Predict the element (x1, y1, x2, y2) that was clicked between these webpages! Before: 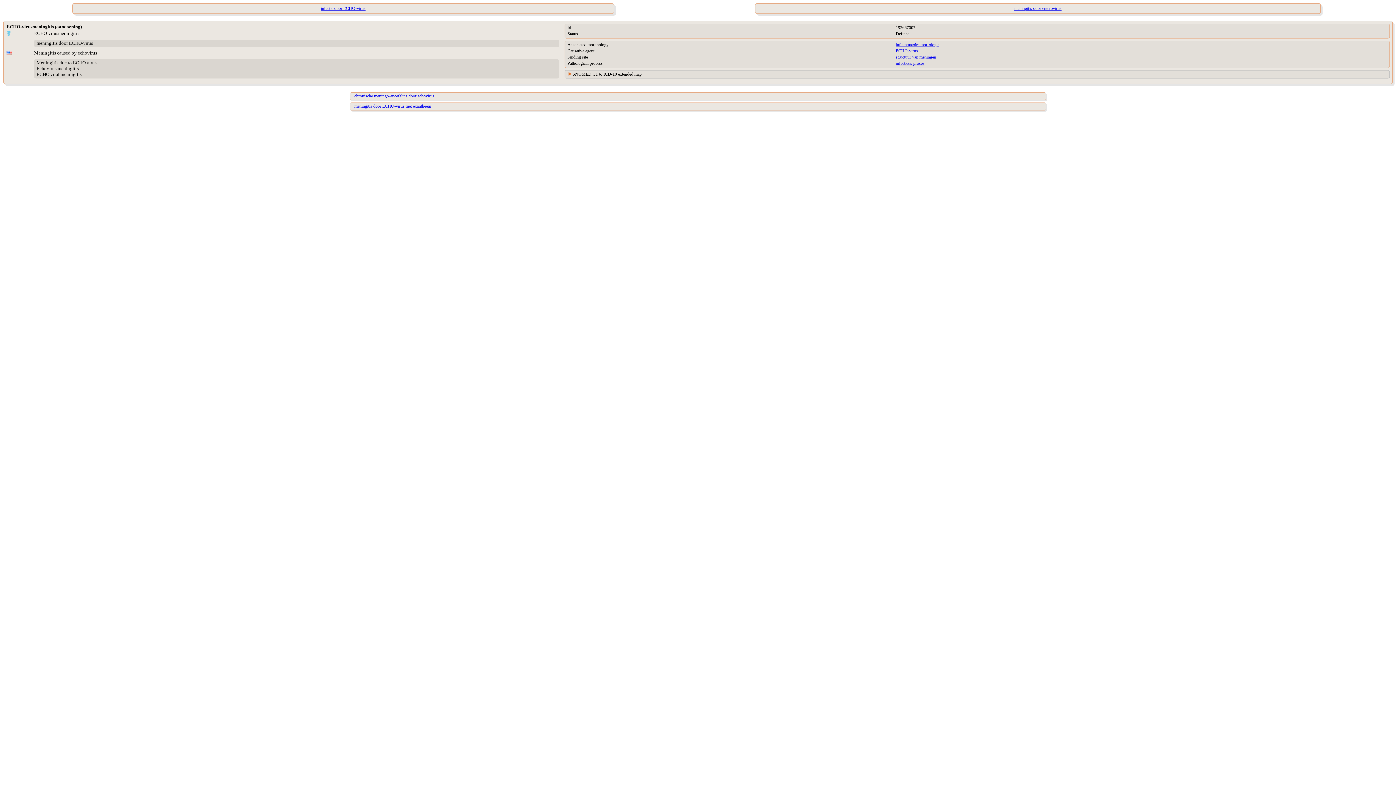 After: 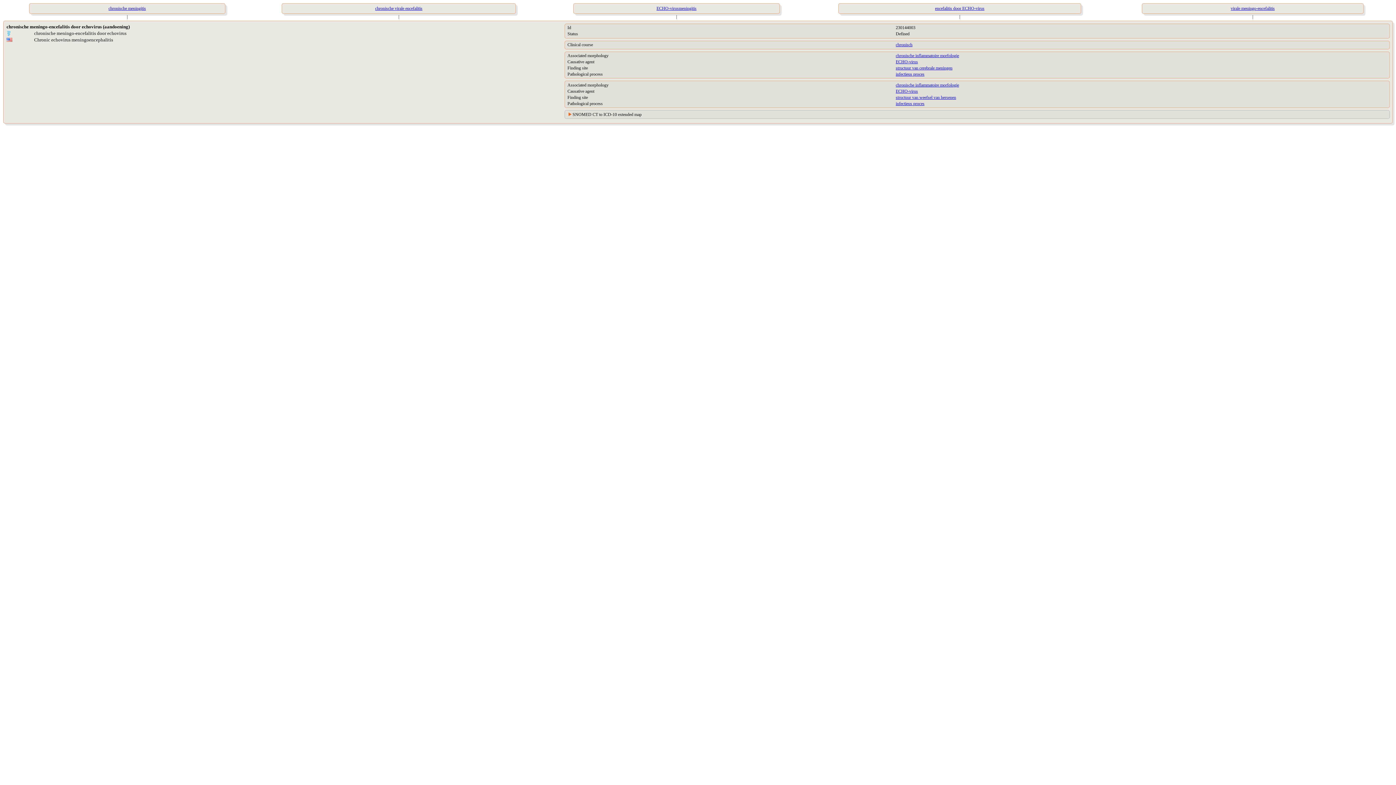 Action: bbox: (354, 93, 434, 98) label: chronische meningo-encefalitis door echovirus